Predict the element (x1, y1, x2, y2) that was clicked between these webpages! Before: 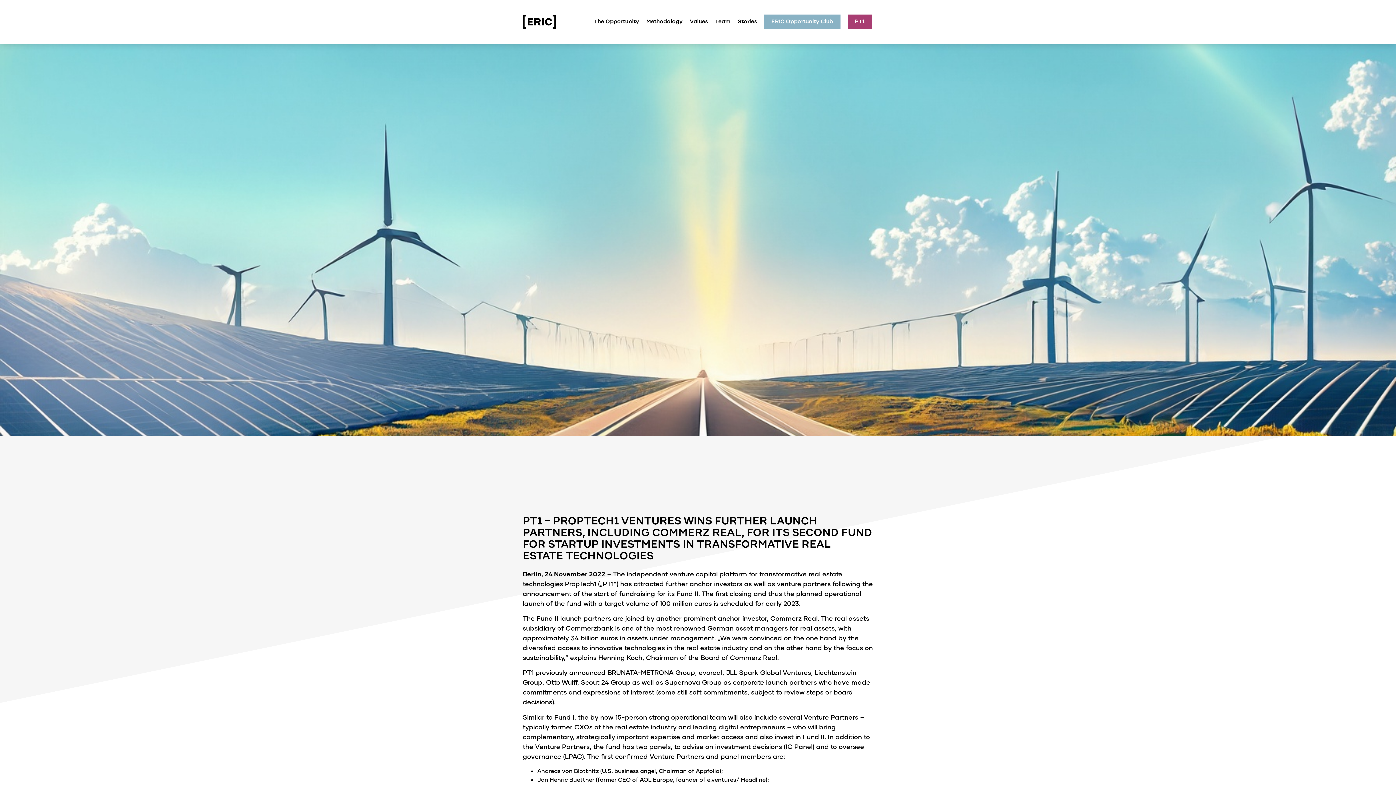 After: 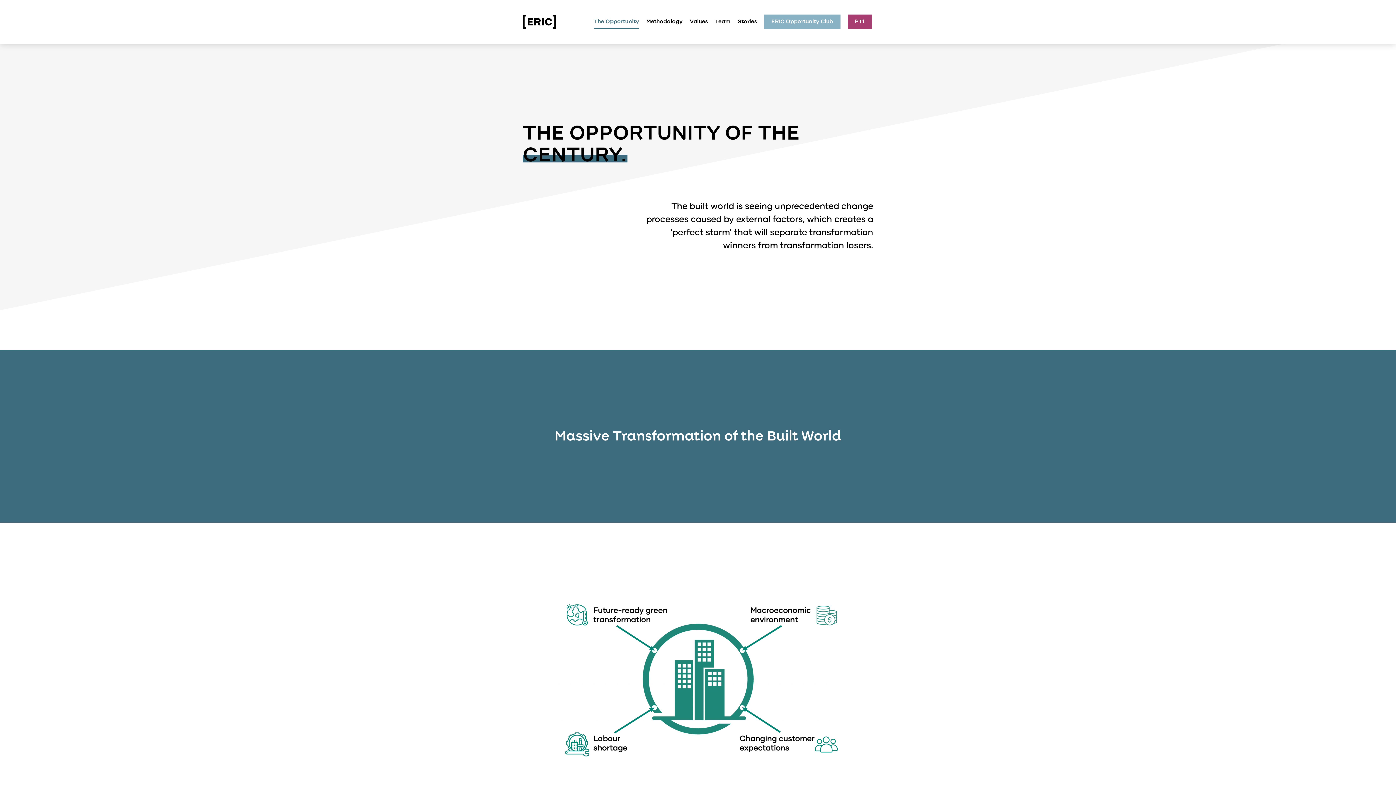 Action: bbox: (594, 14, 639, 29) label: The Opportunity